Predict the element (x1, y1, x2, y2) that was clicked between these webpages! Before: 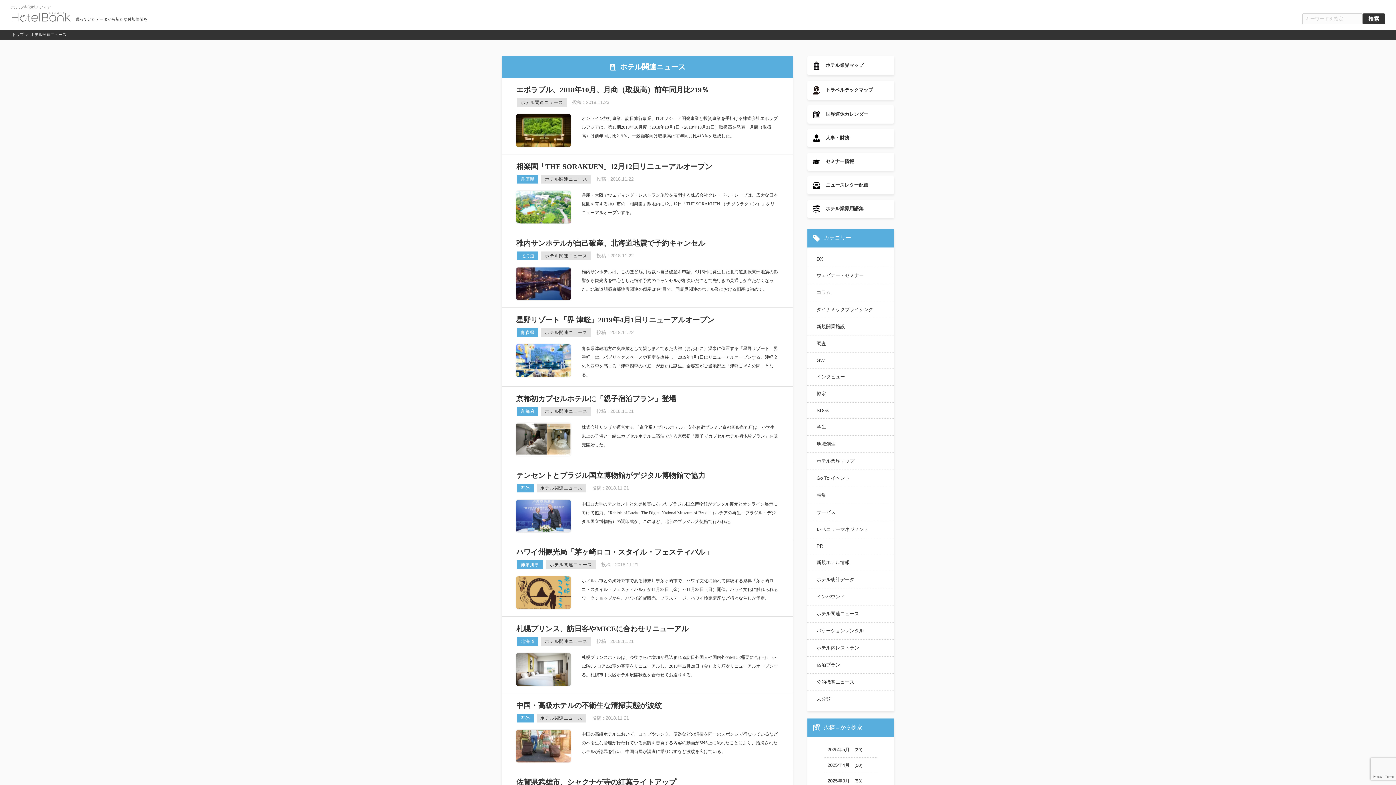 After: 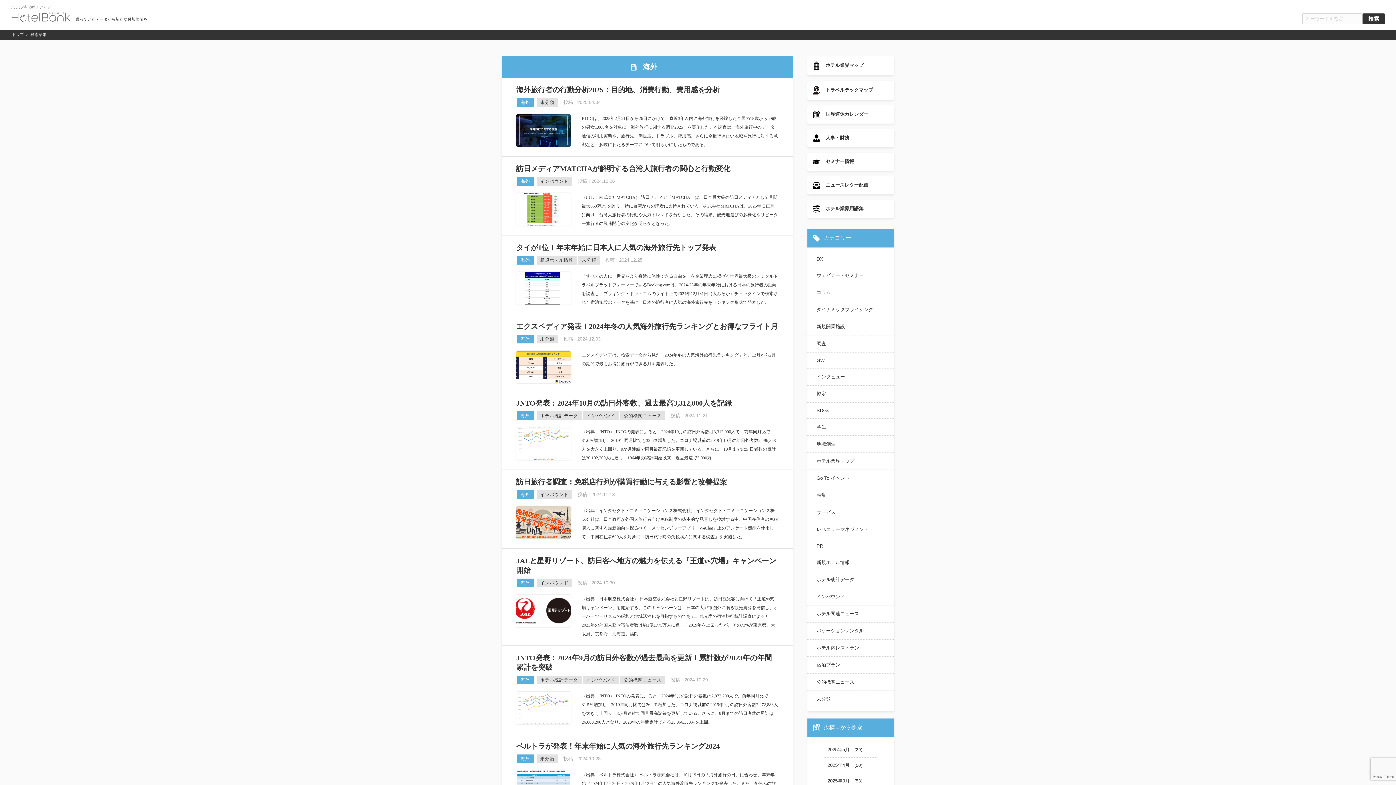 Action: bbox: (517, 484, 533, 492) label: 海外